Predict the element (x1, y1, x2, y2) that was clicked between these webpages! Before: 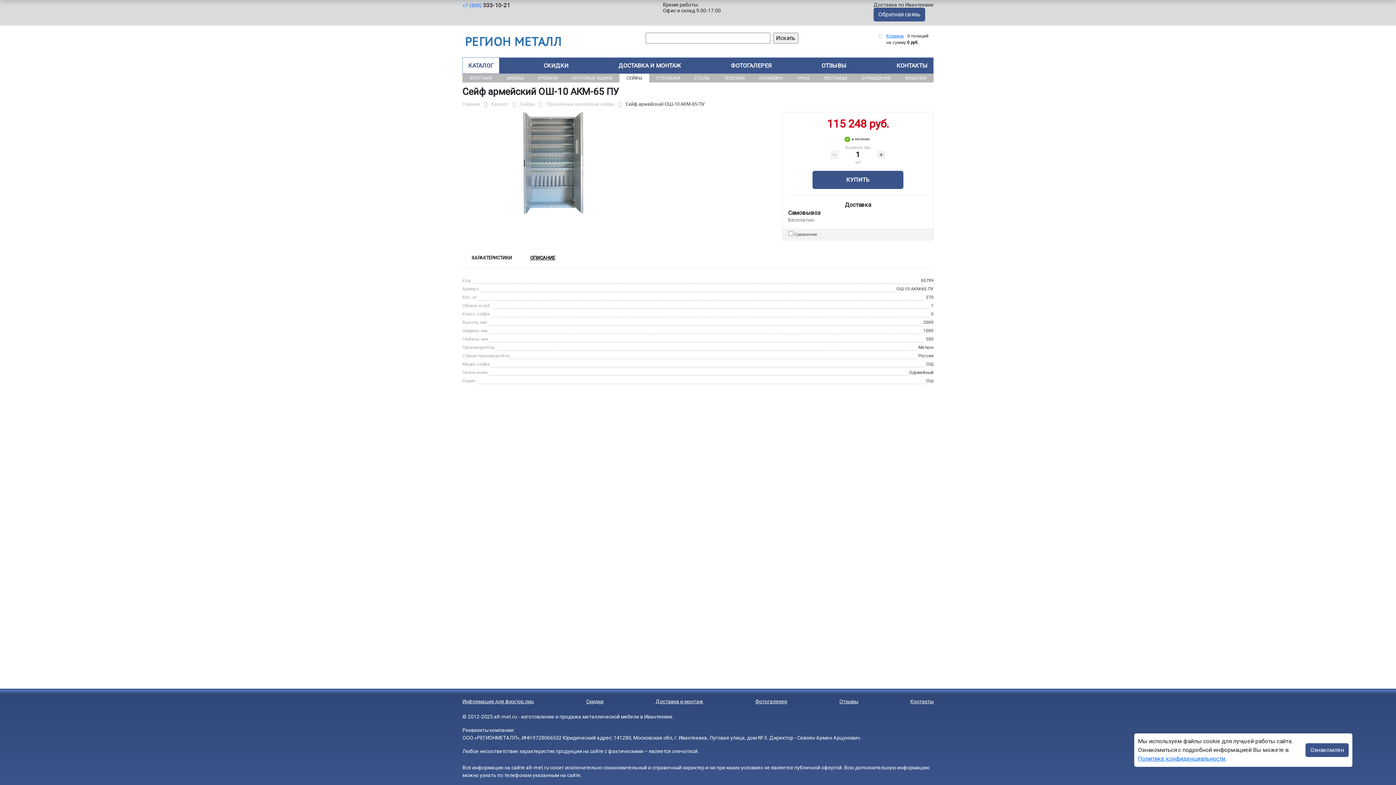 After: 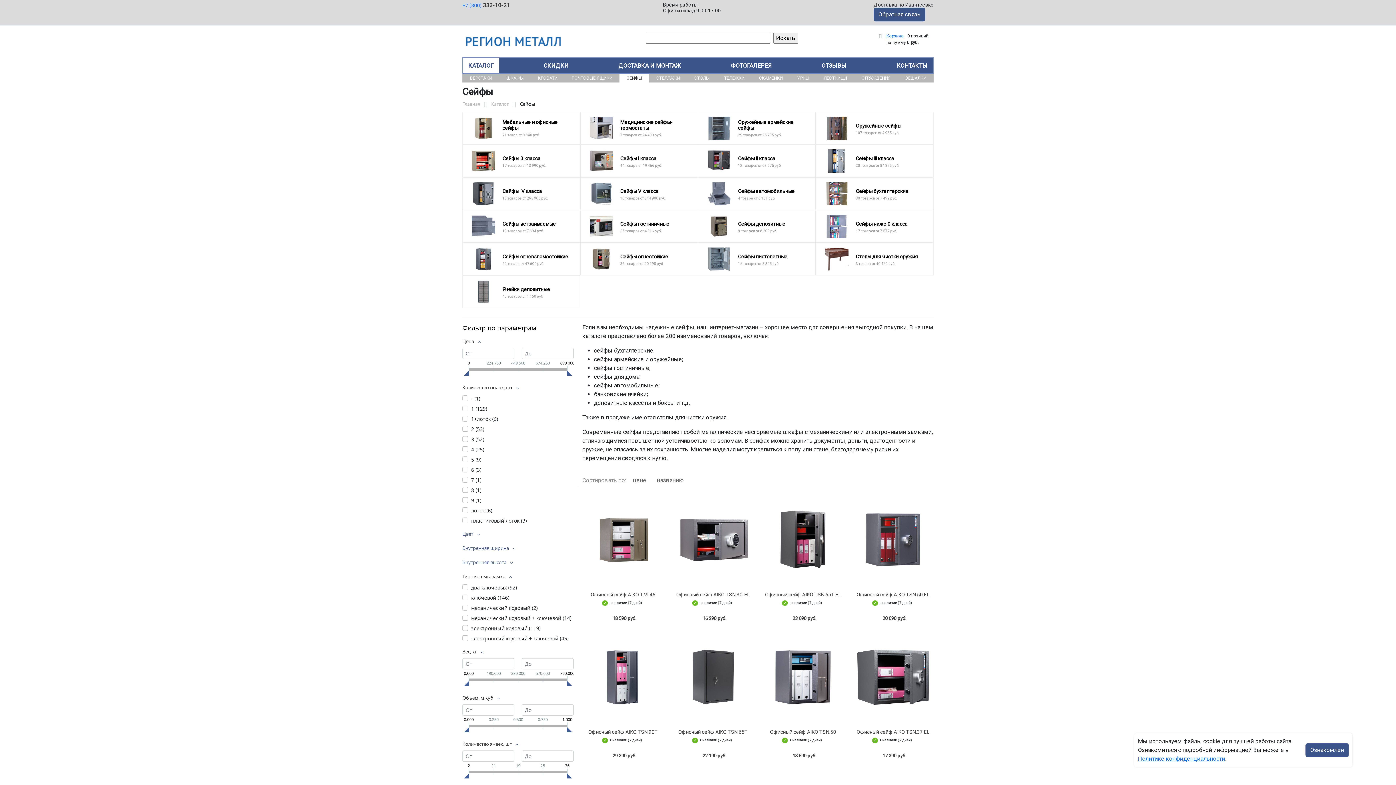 Action: label: Сейфы bbox: (520, 100, 535, 107)